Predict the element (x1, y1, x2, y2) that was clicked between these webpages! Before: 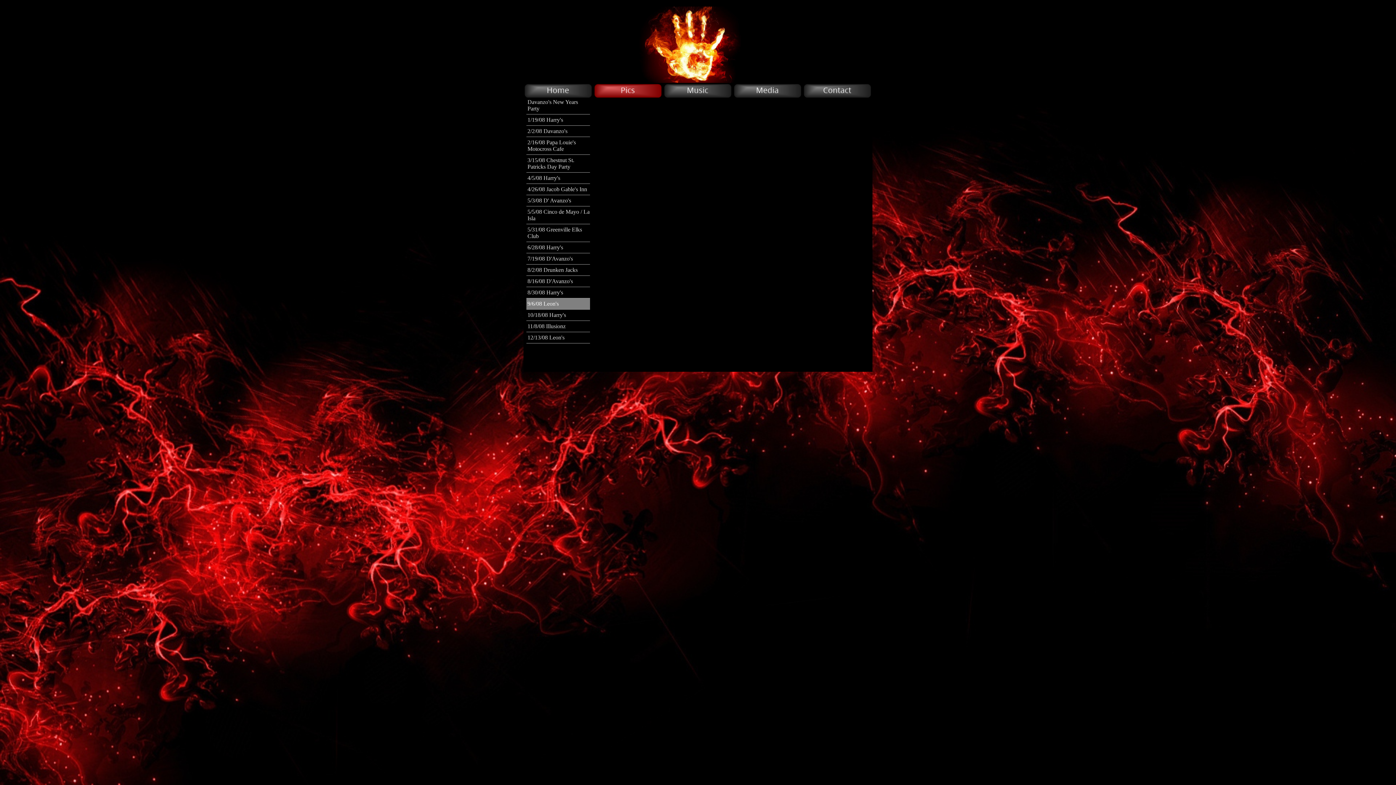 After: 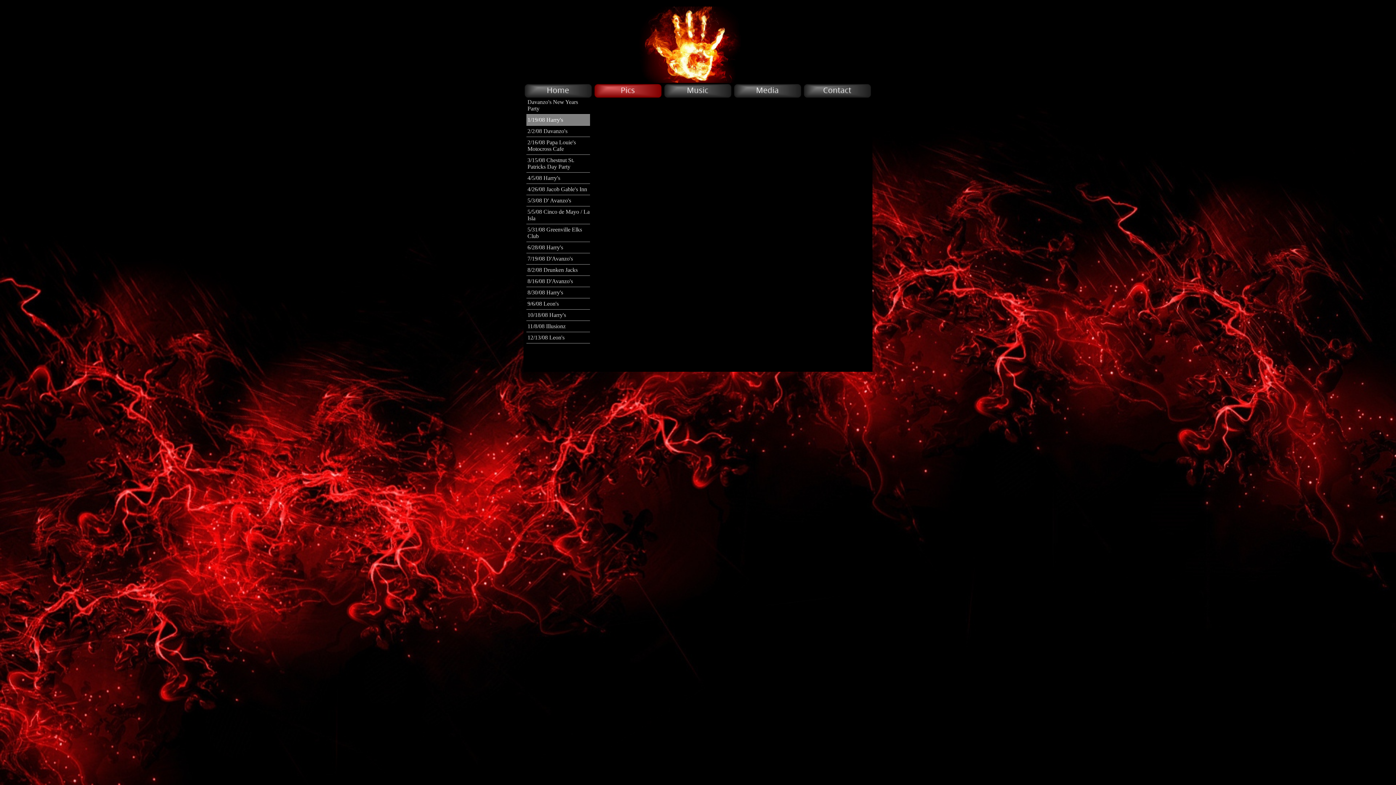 Action: bbox: (526, 114, 590, 125) label: 1/19/08 Harry's